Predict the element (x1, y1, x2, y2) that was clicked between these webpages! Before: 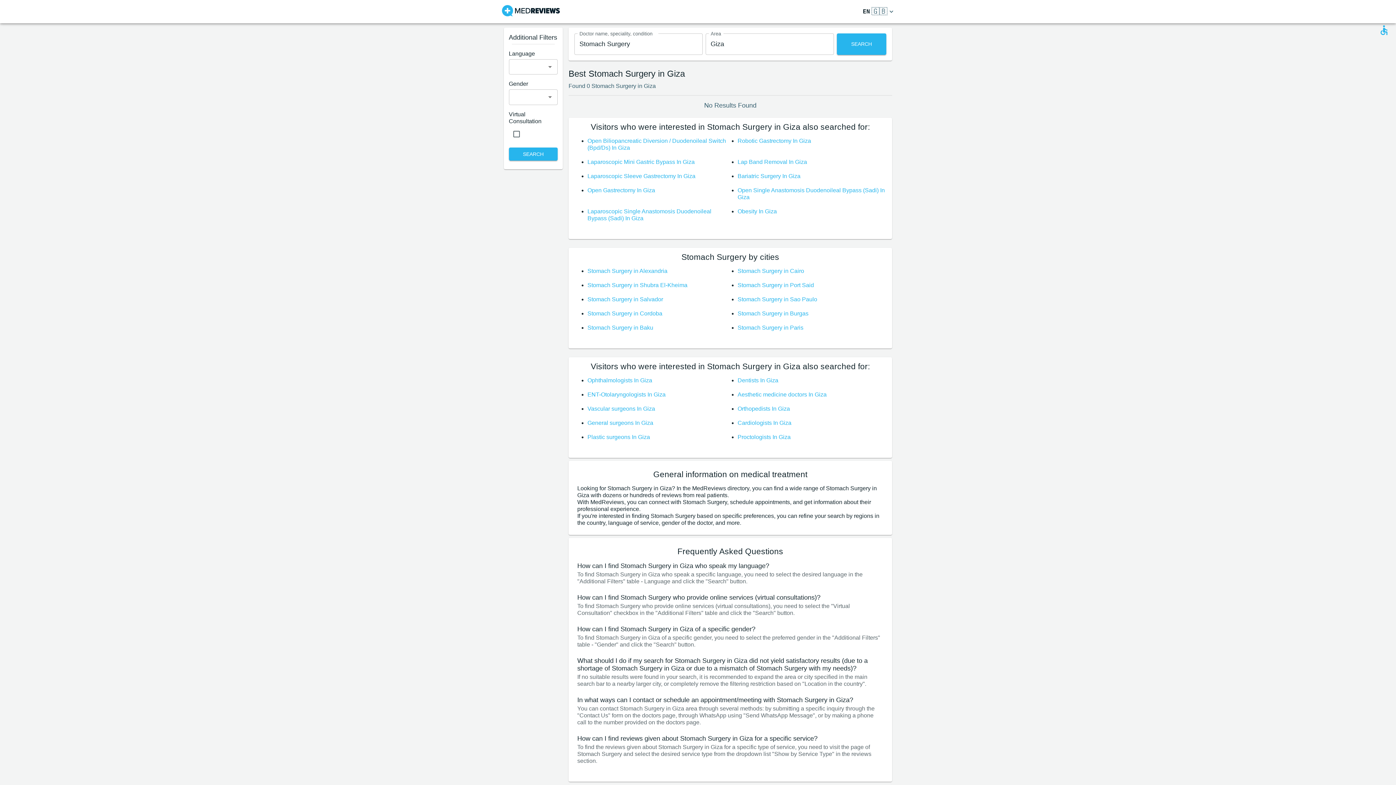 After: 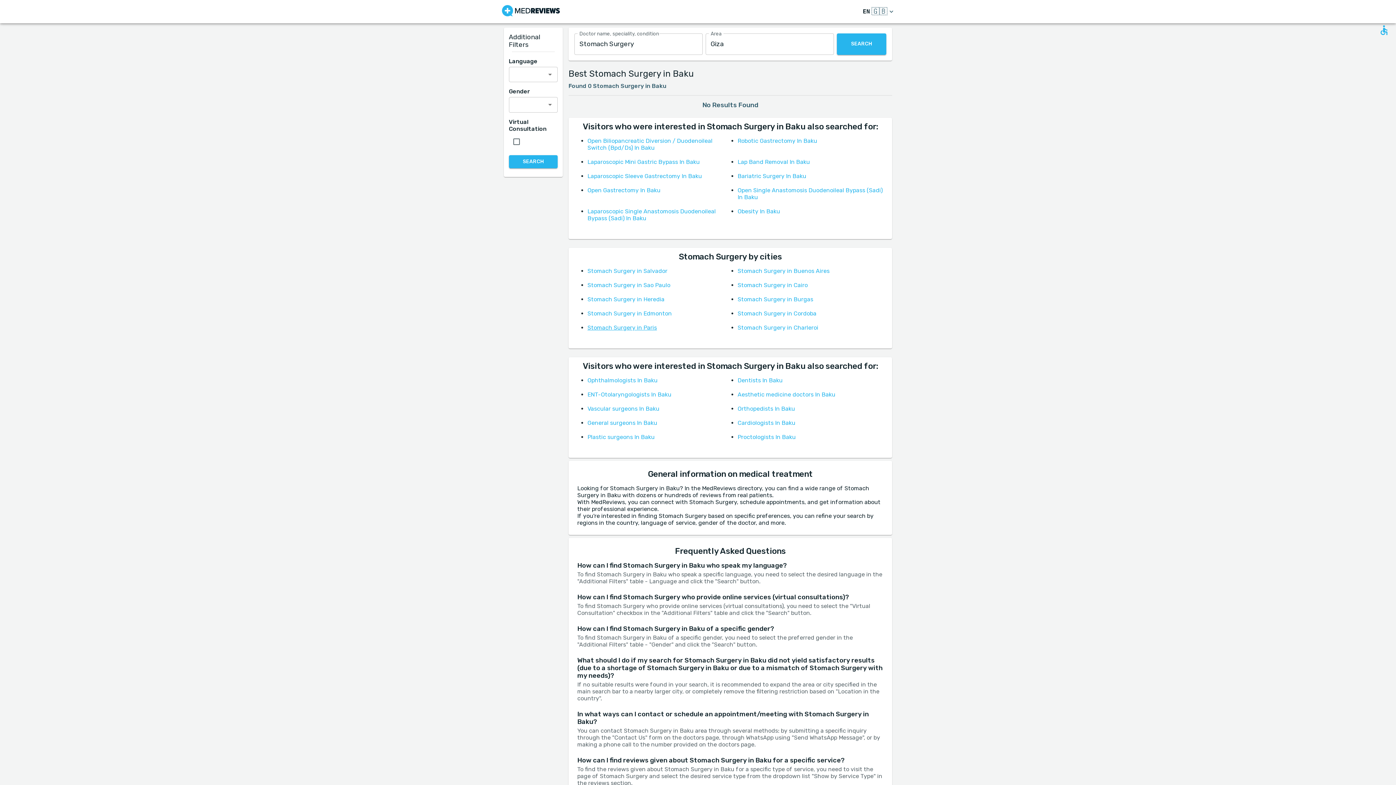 Action: bbox: (587, 324, 653, 330) label: Stomach Surgery in Baku